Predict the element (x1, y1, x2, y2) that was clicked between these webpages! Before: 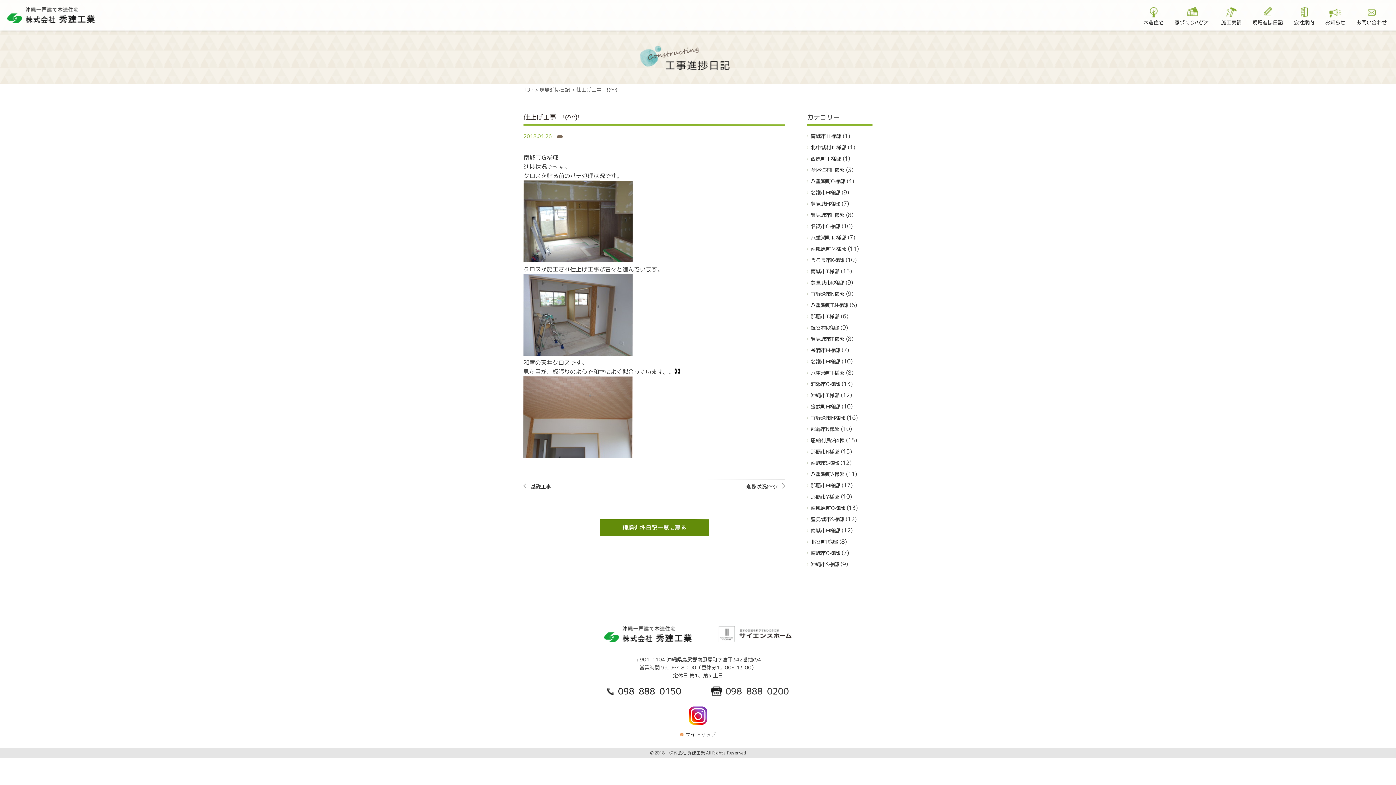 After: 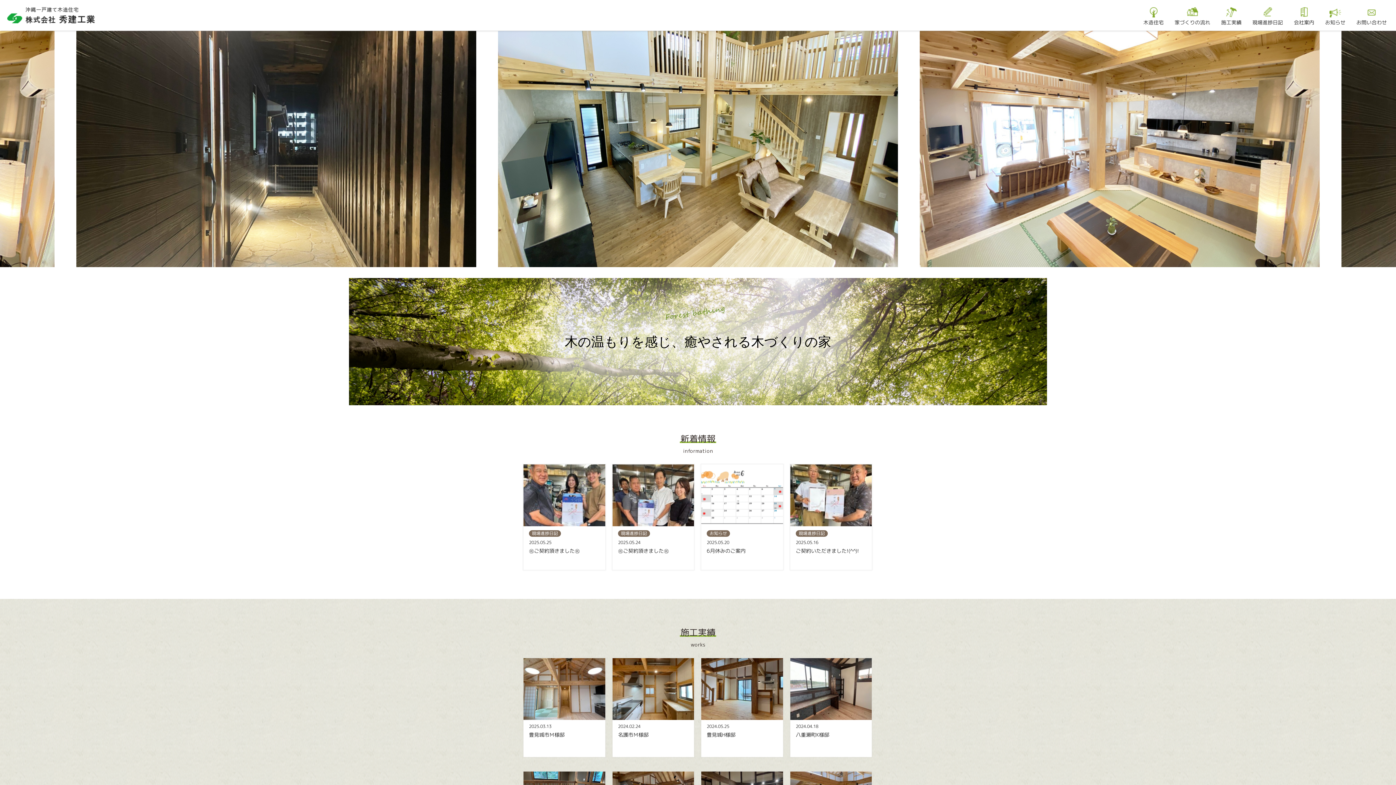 Action: bbox: (604, 636, 692, 644)